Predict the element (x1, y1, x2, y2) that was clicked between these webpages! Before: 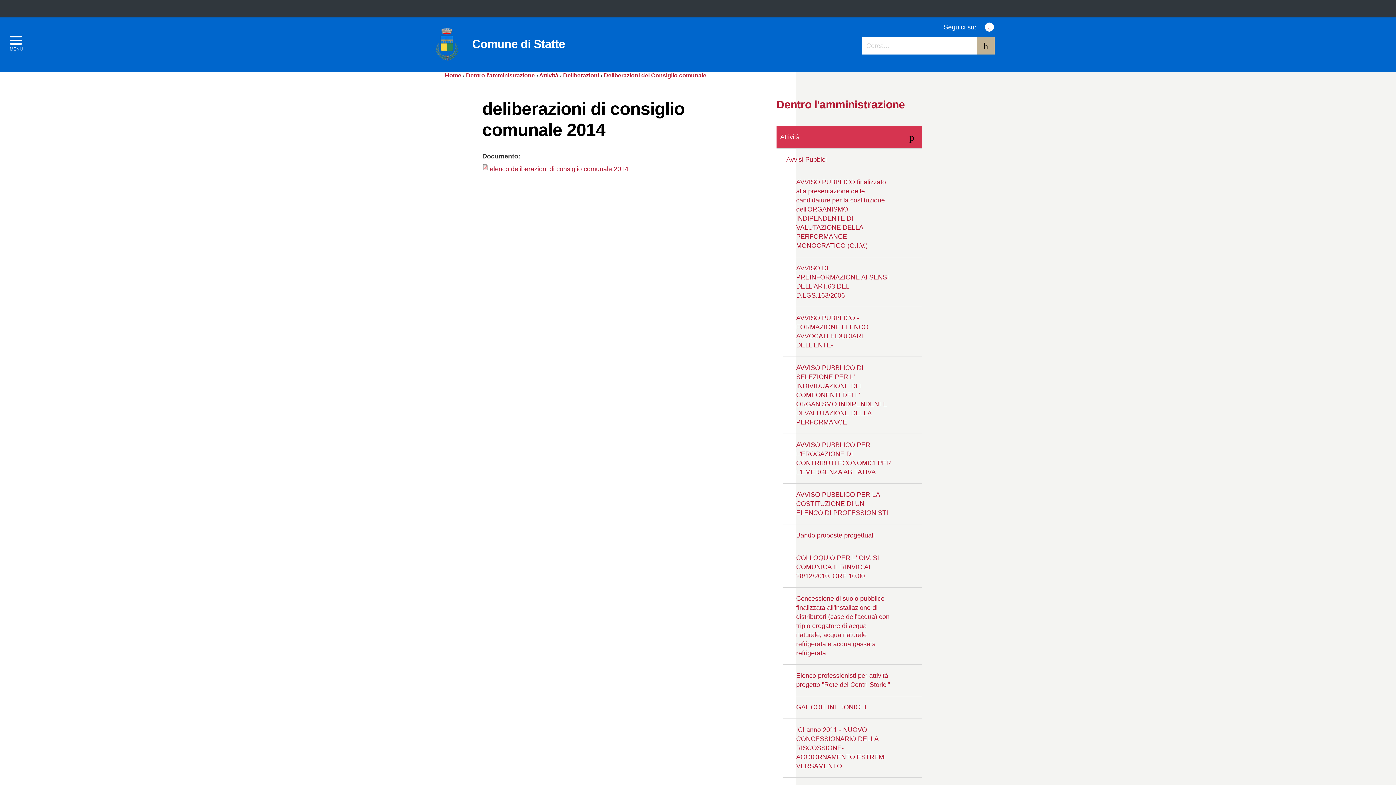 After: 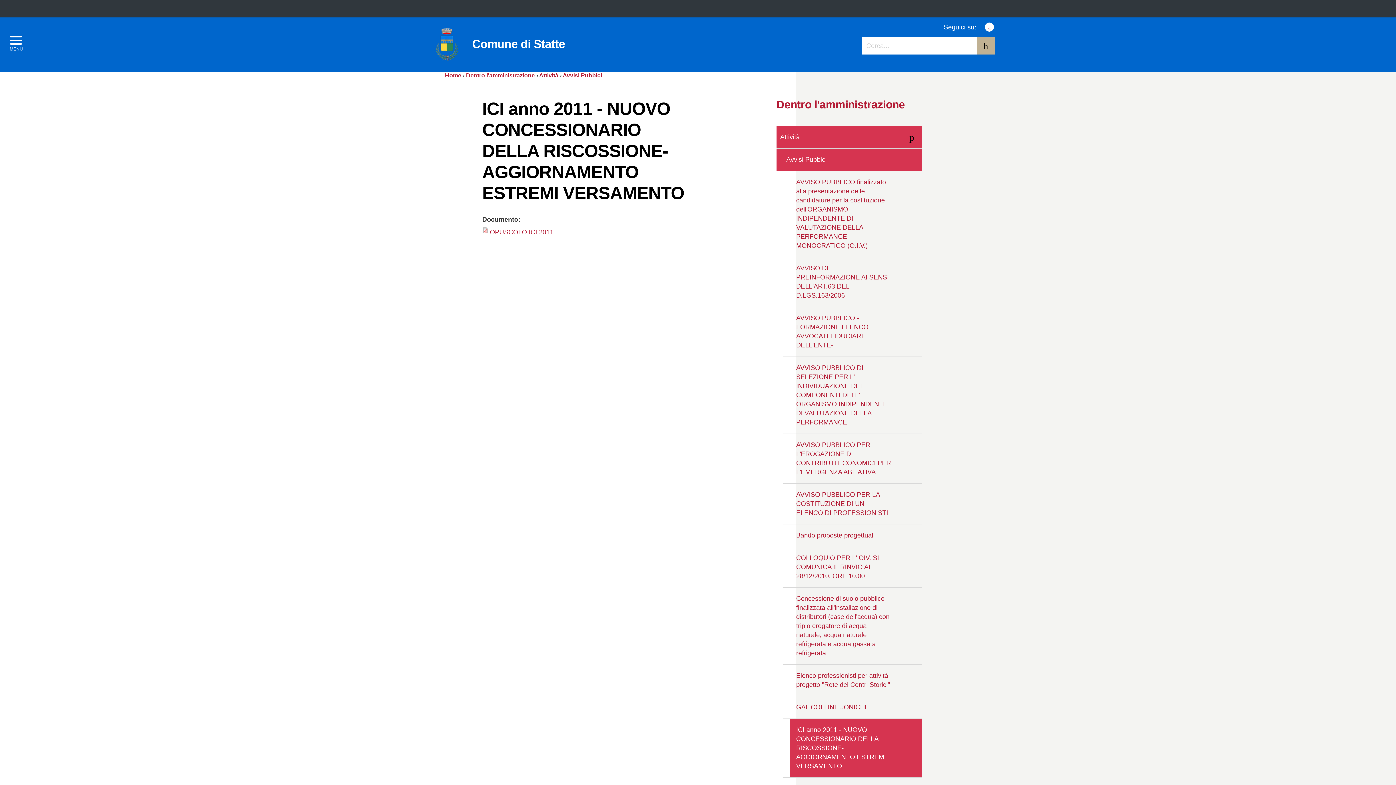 Action: bbox: (789, 719, 922, 777) label: ICI anno 2011 - NUOVO CONCESSIONARIO DELLA RISCOSSIONE- AGGIORNAMENTO ESTREMI VERSAMENTO